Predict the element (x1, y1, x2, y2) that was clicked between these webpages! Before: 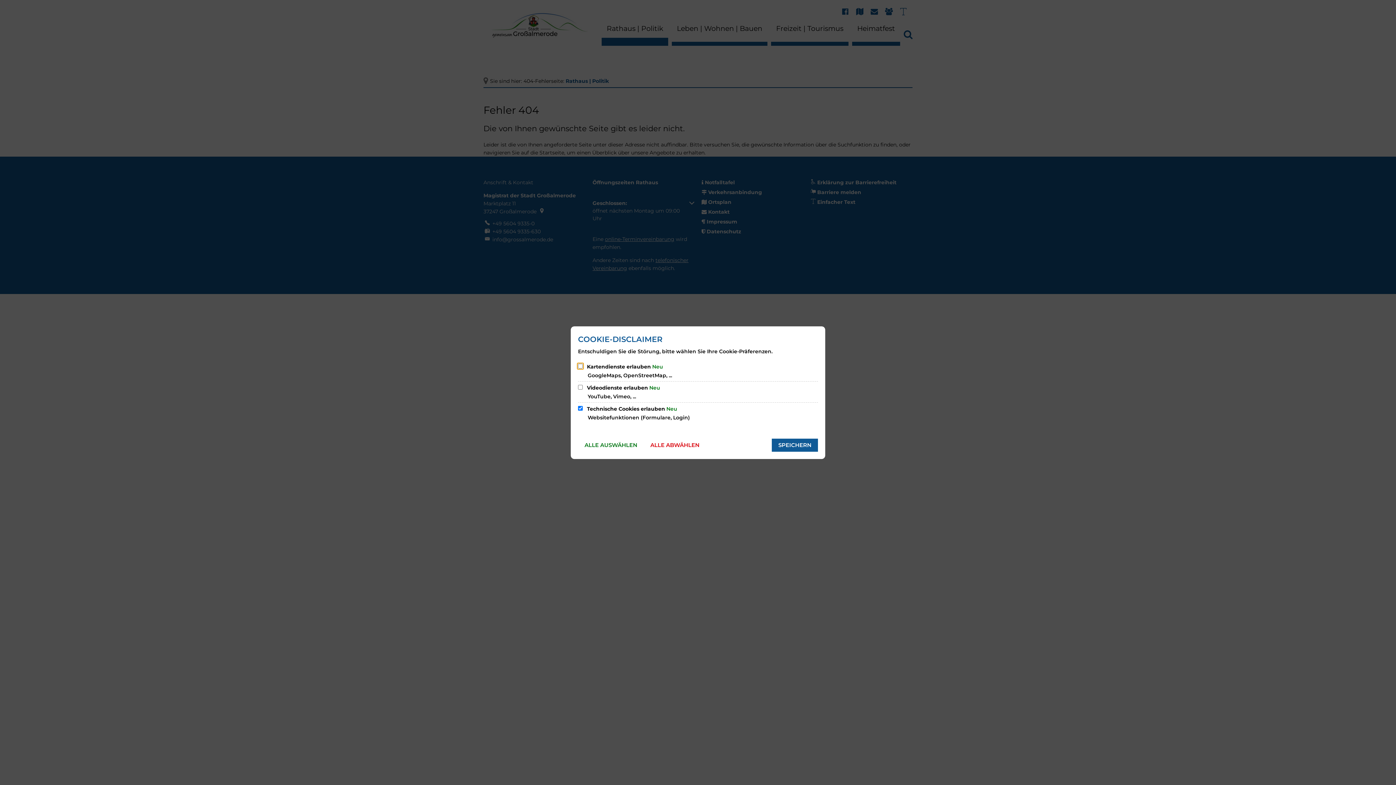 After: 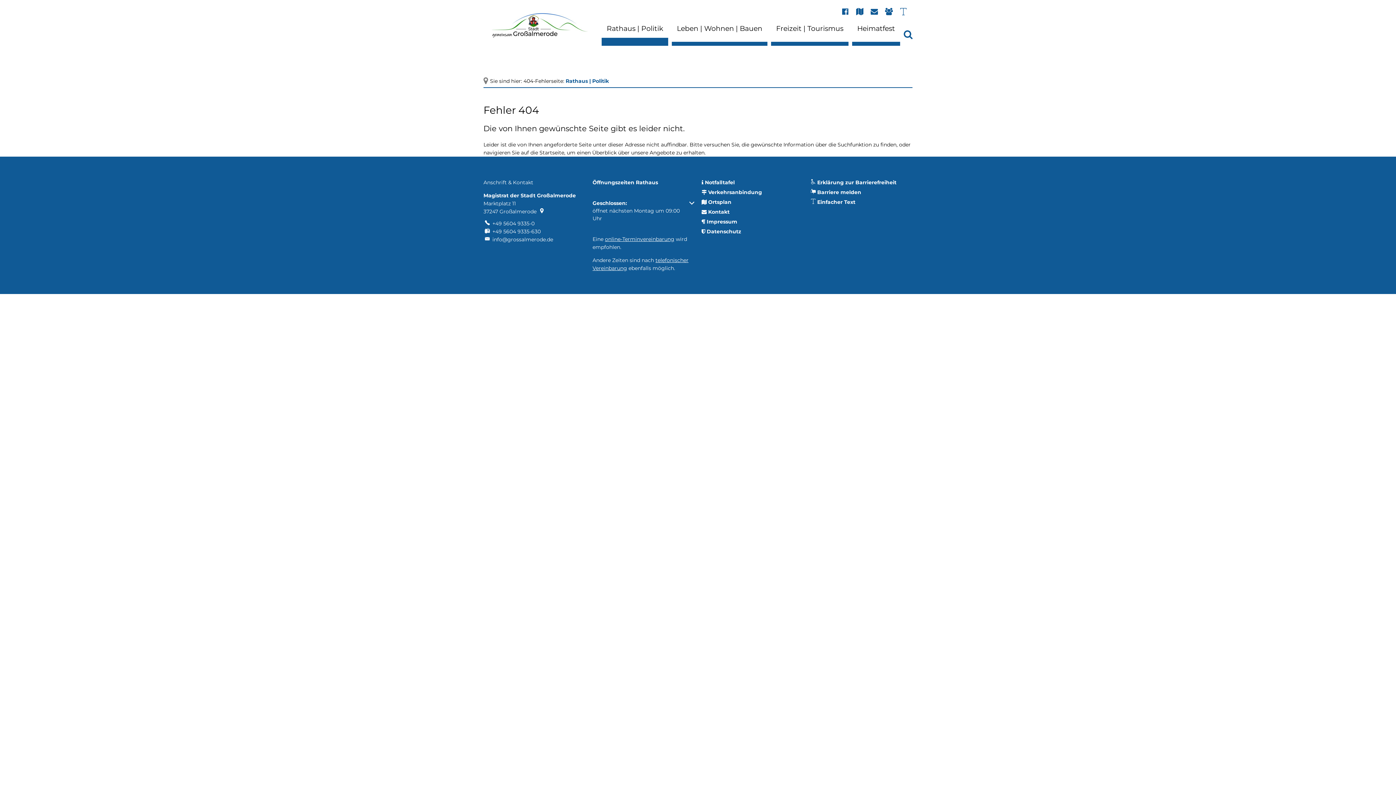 Action: label: SPEICHERN bbox: (772, 438, 818, 451)